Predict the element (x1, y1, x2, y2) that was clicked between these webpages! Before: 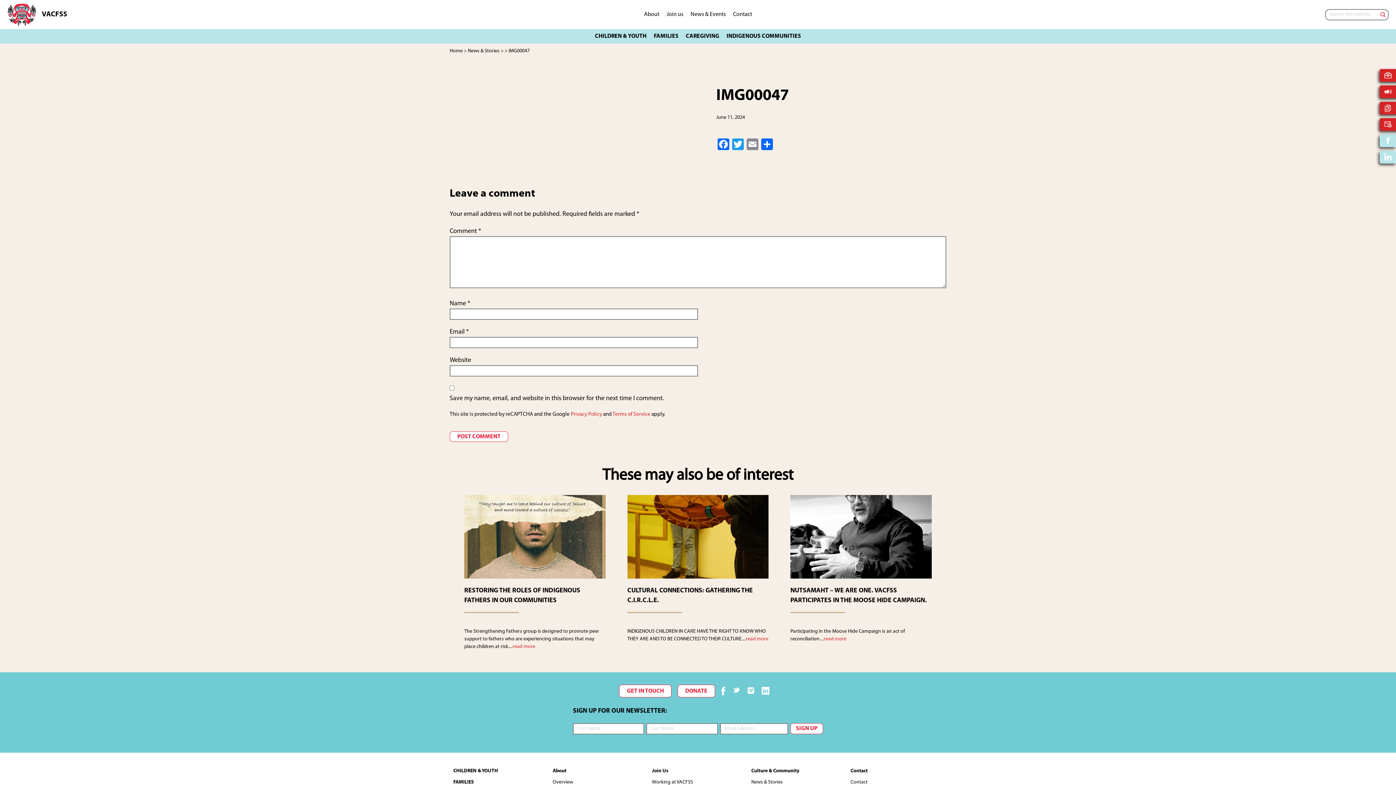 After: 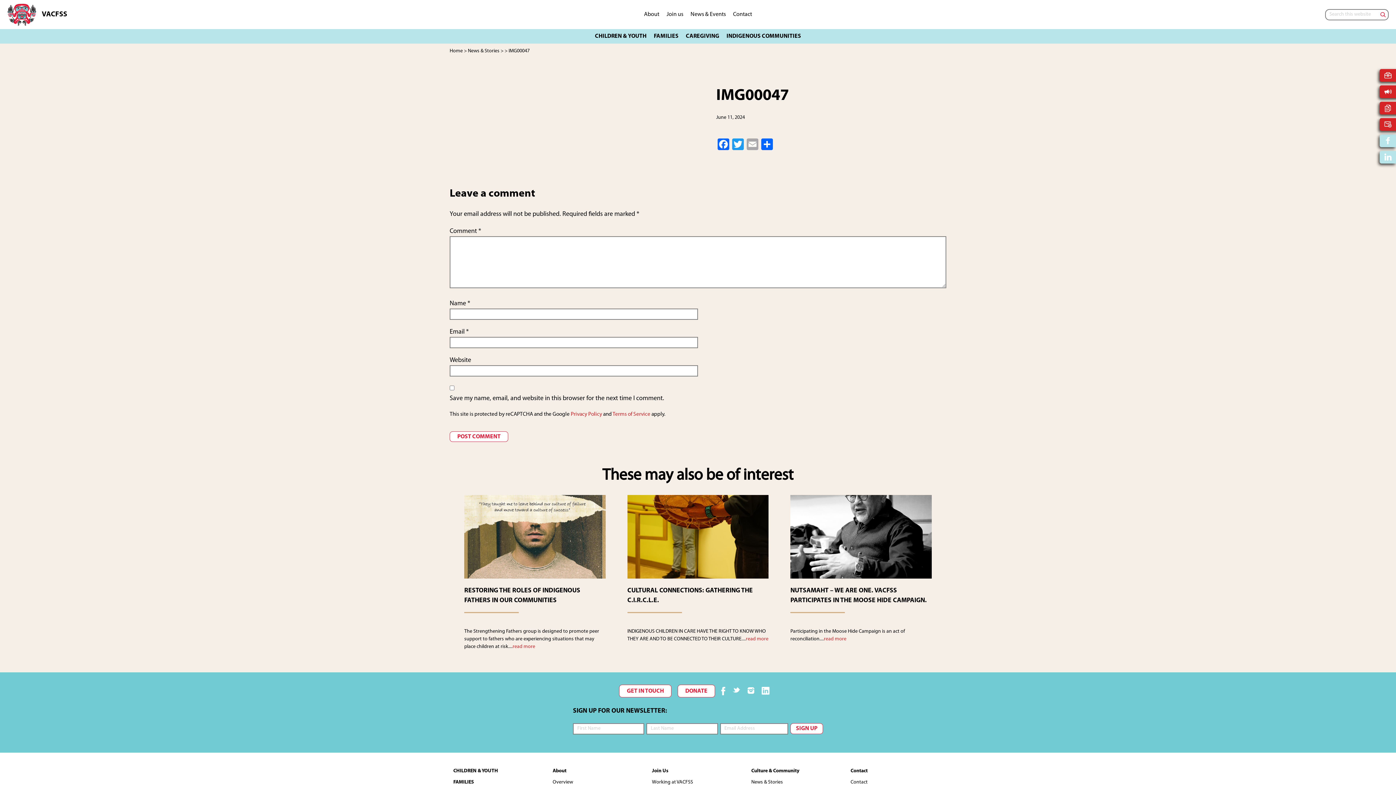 Action: label: Email bbox: (745, 138, 760, 153)